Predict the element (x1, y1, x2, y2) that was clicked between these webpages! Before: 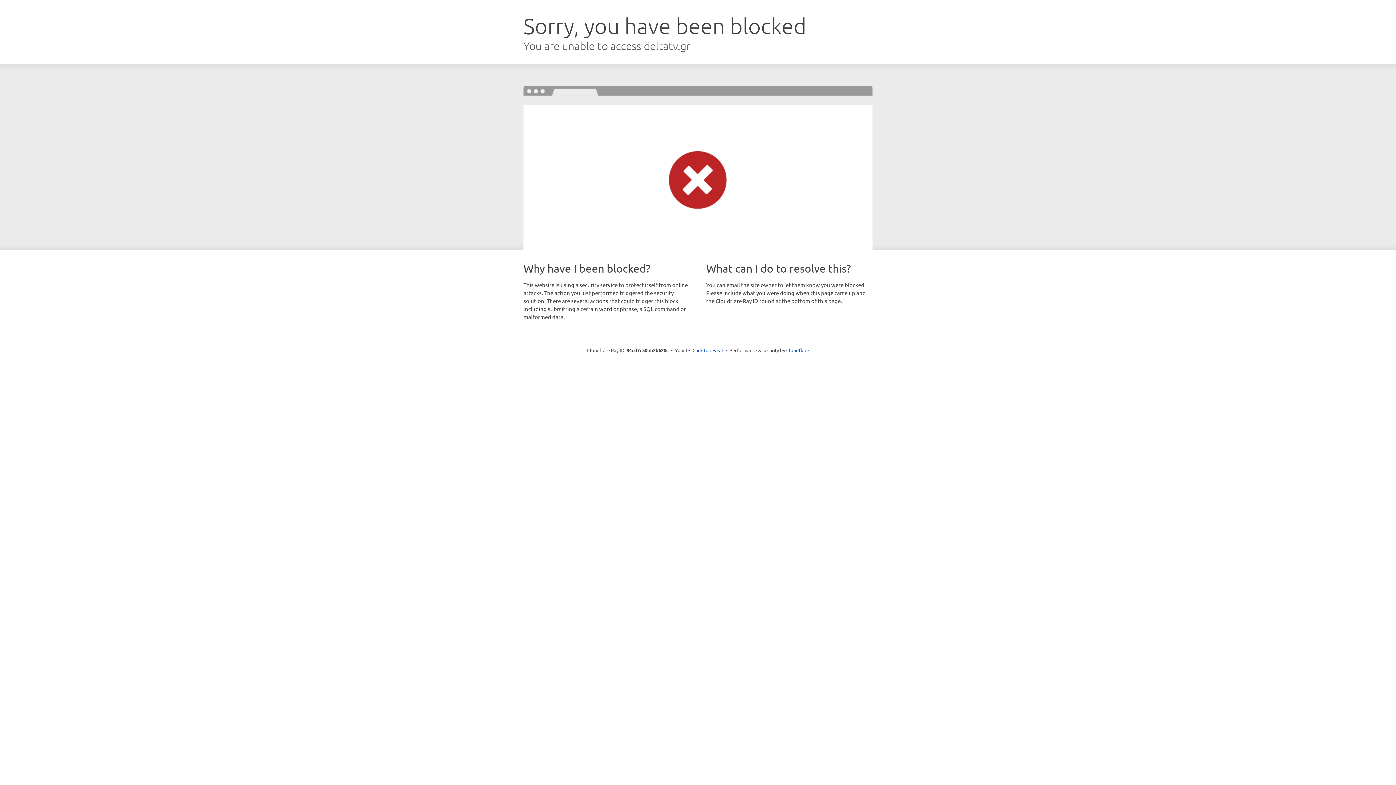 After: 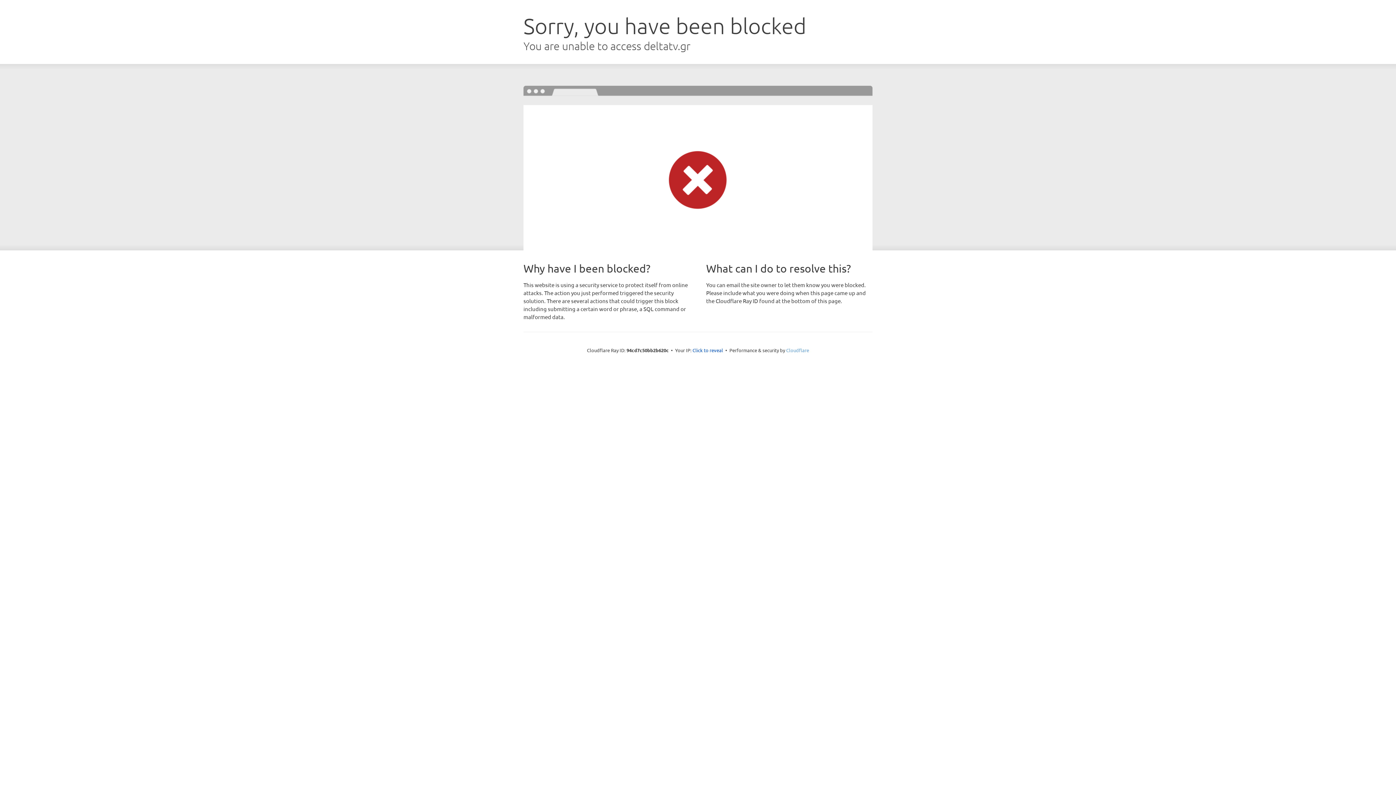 Action: bbox: (786, 347, 809, 353) label: Cloudflare